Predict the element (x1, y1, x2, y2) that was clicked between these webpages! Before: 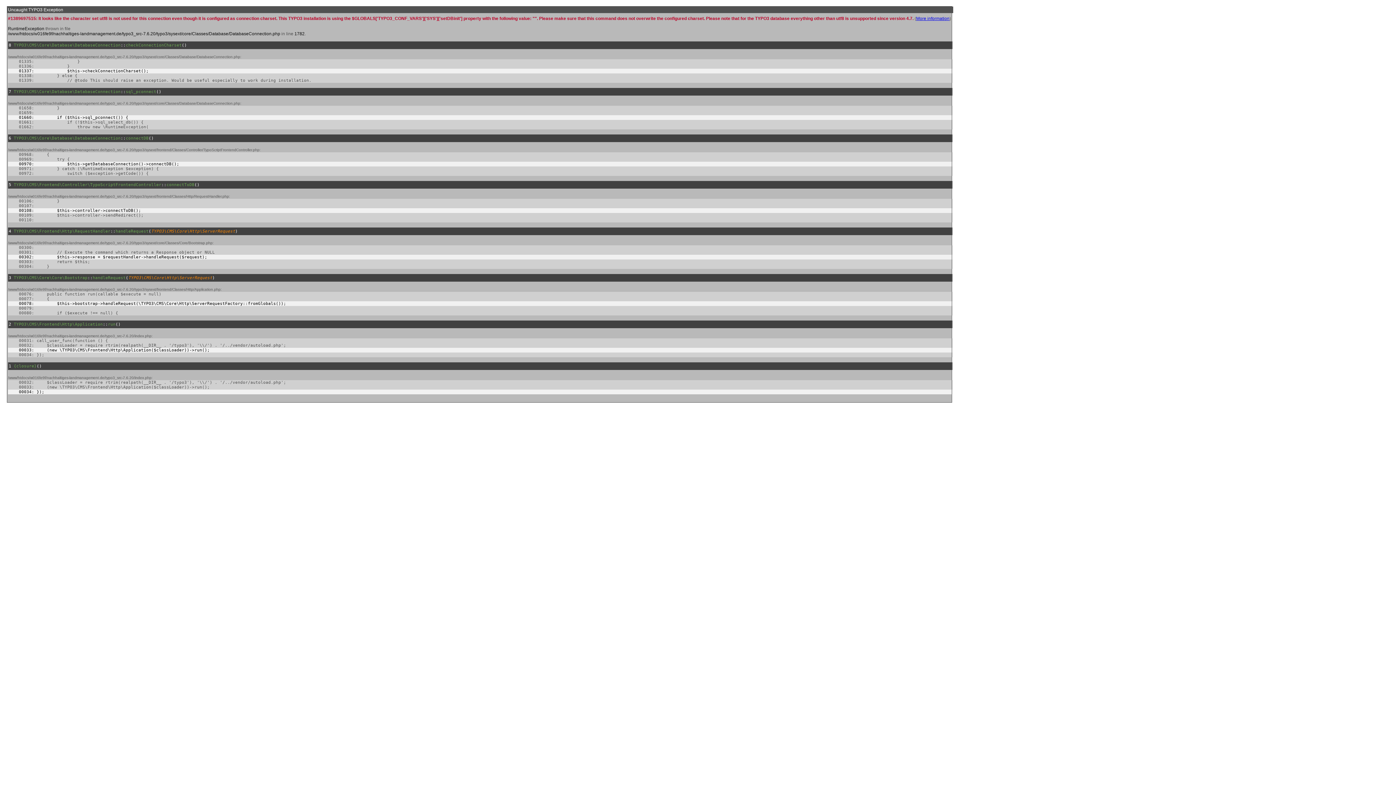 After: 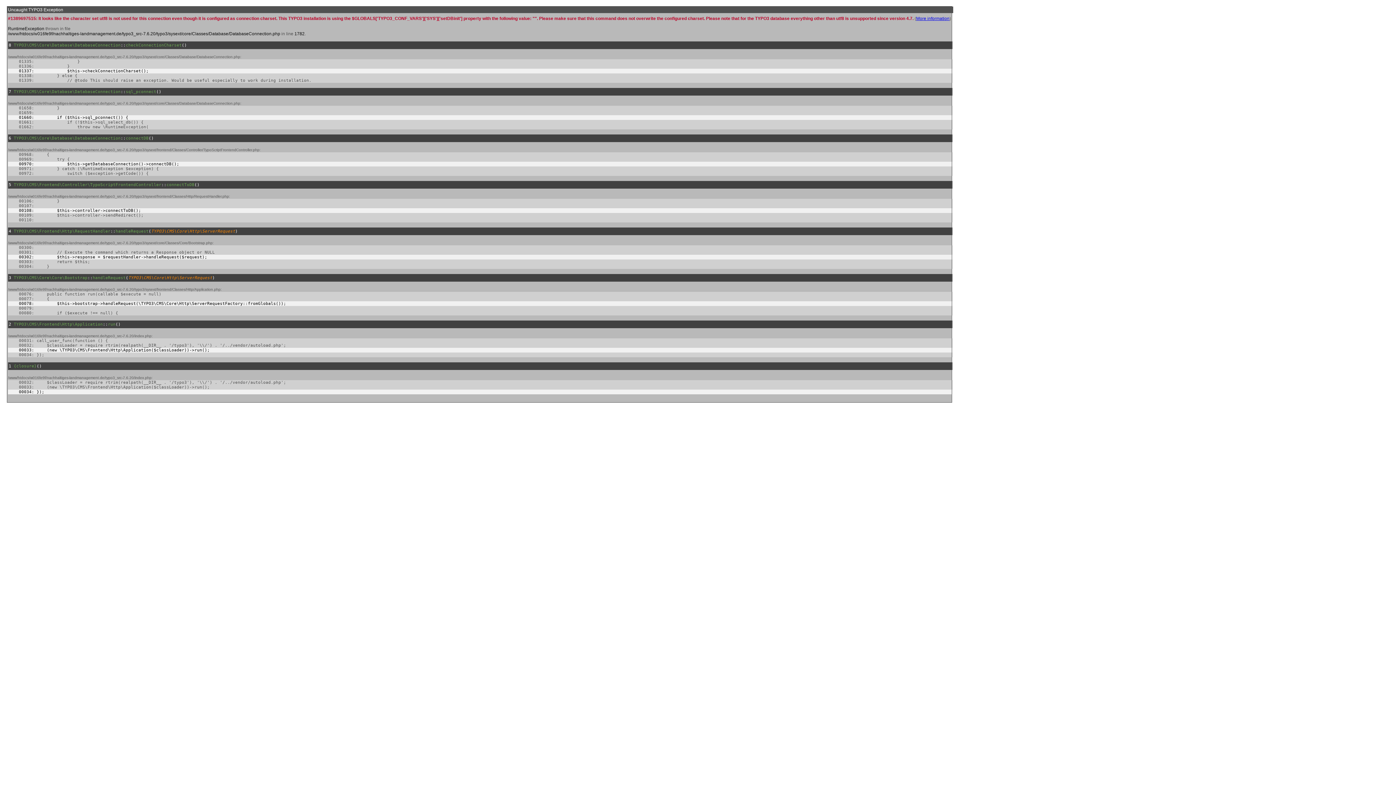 Action: bbox: (916, 16, 949, 21) label: More information